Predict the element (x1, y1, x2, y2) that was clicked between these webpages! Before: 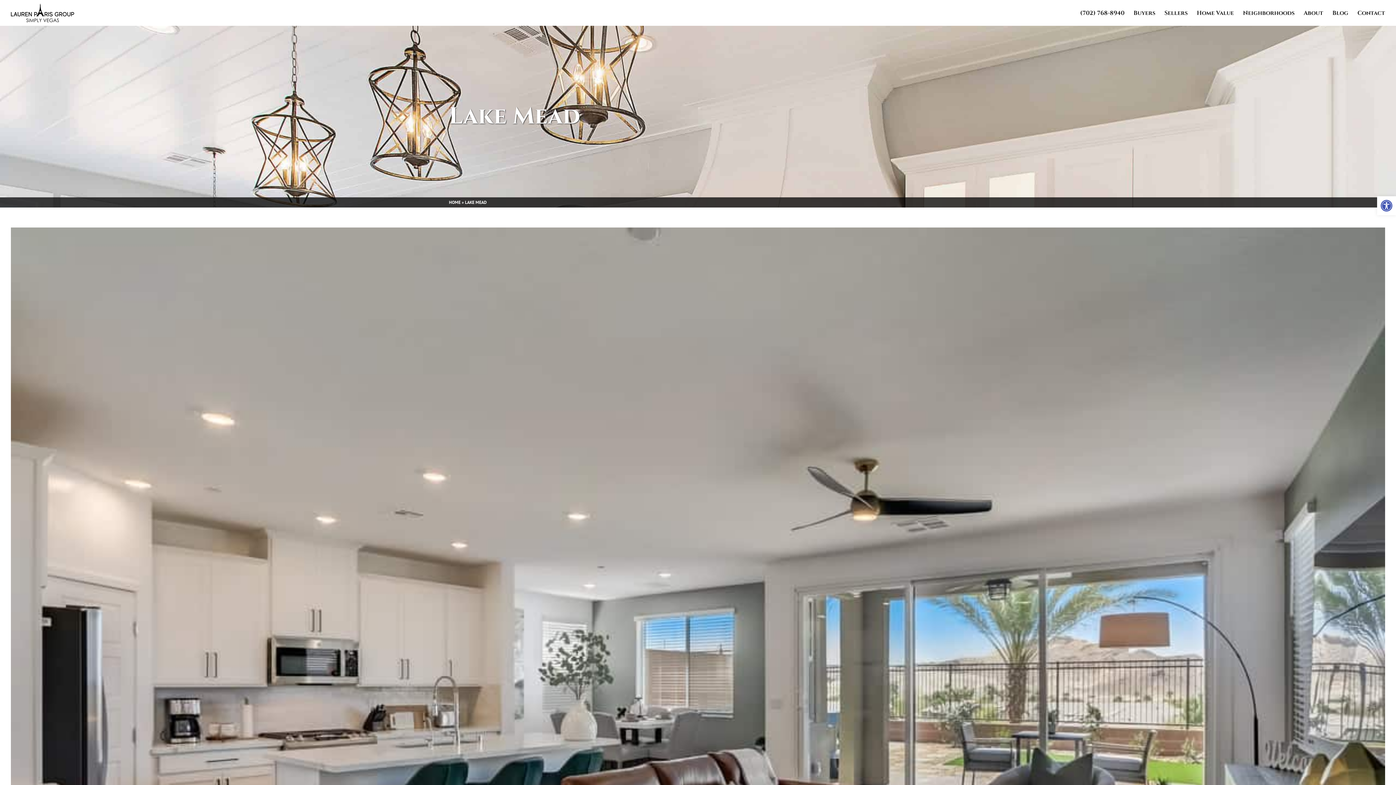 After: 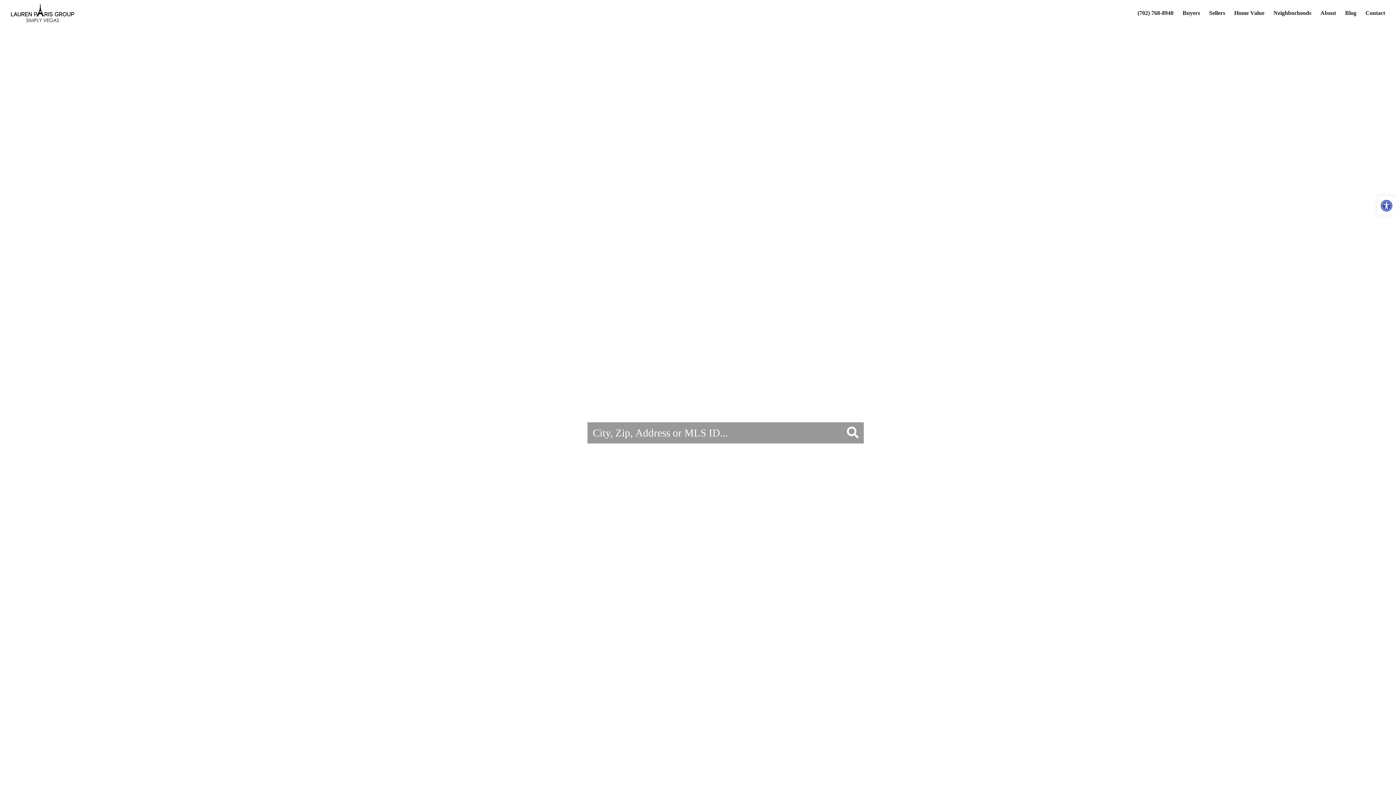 Action: bbox: (449, 199, 460, 205) label: HOME